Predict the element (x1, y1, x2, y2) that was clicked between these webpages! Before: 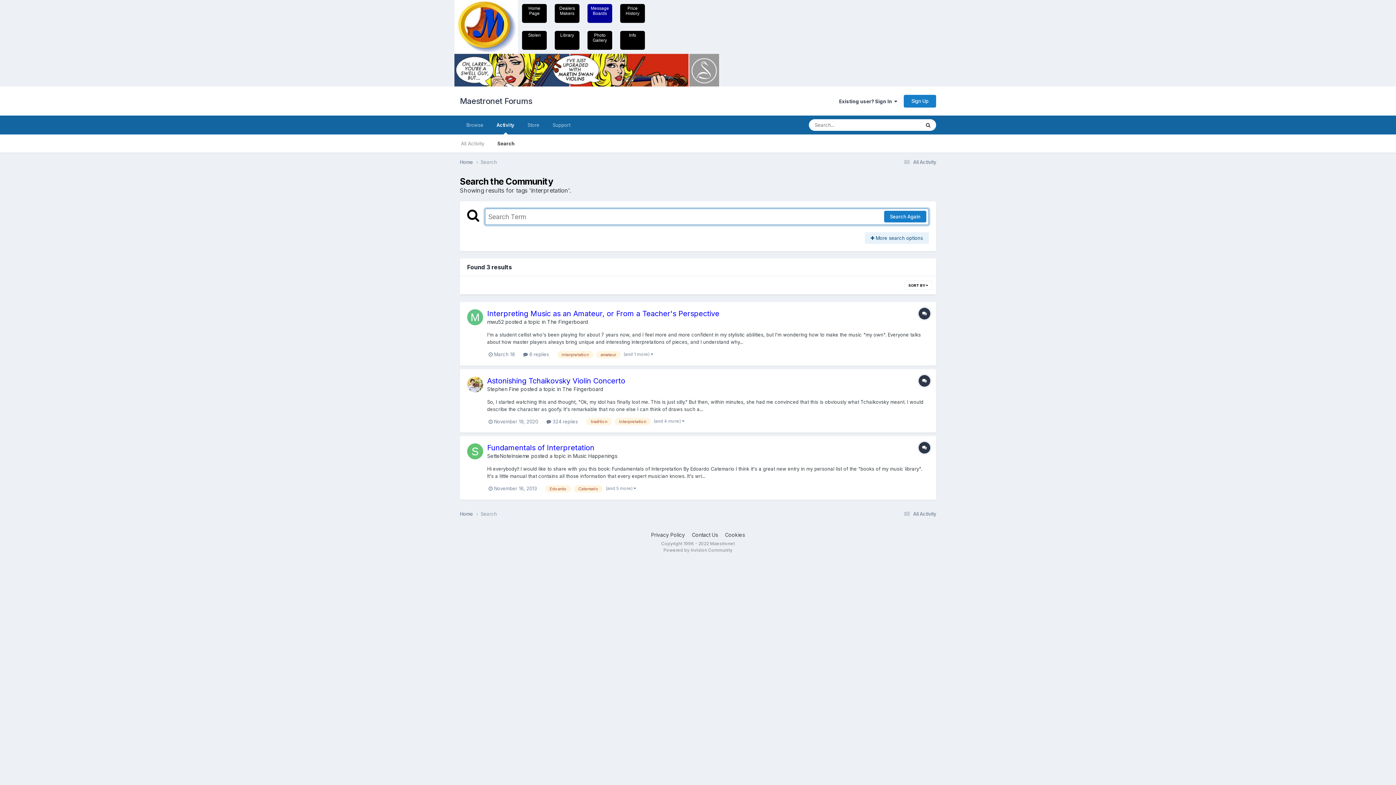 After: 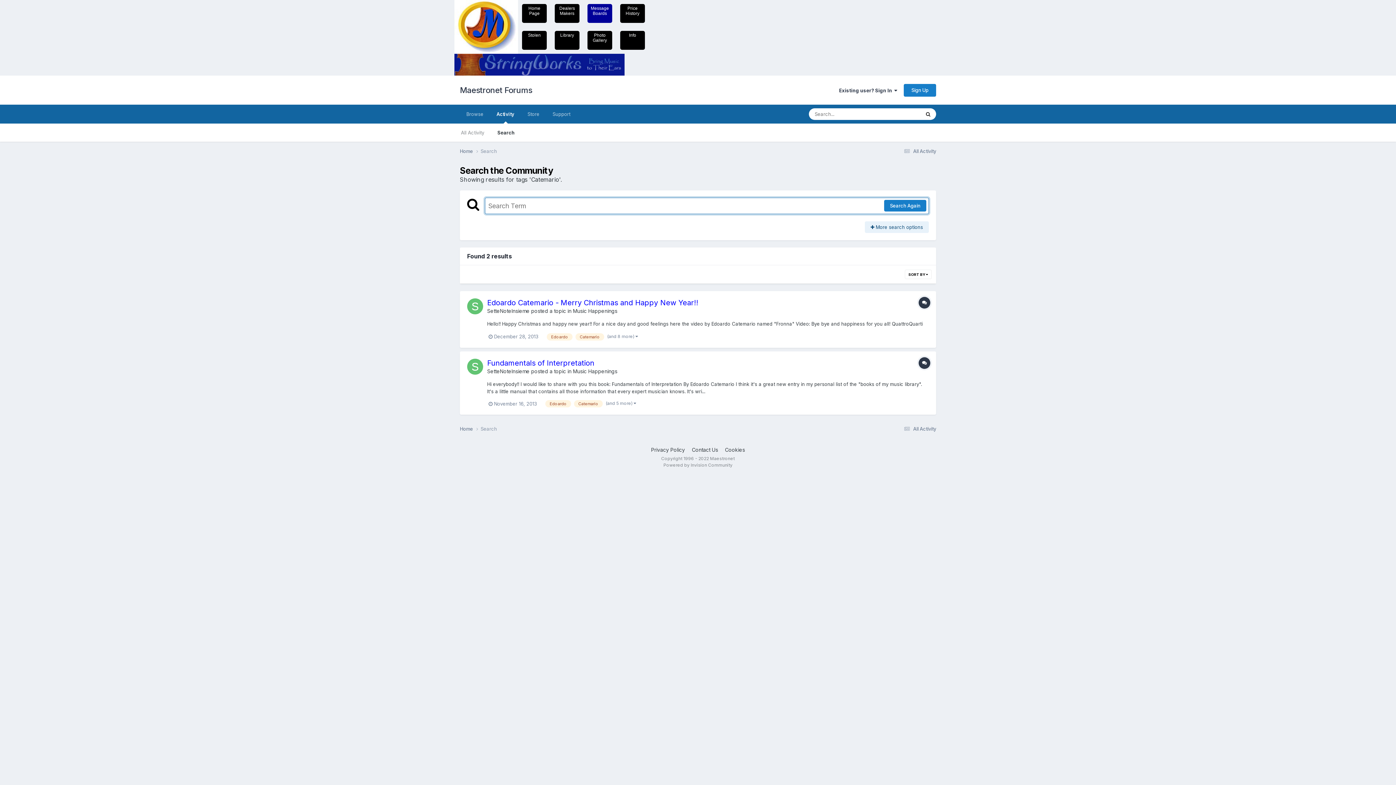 Action: bbox: (574, 485, 602, 492) label: Catemario